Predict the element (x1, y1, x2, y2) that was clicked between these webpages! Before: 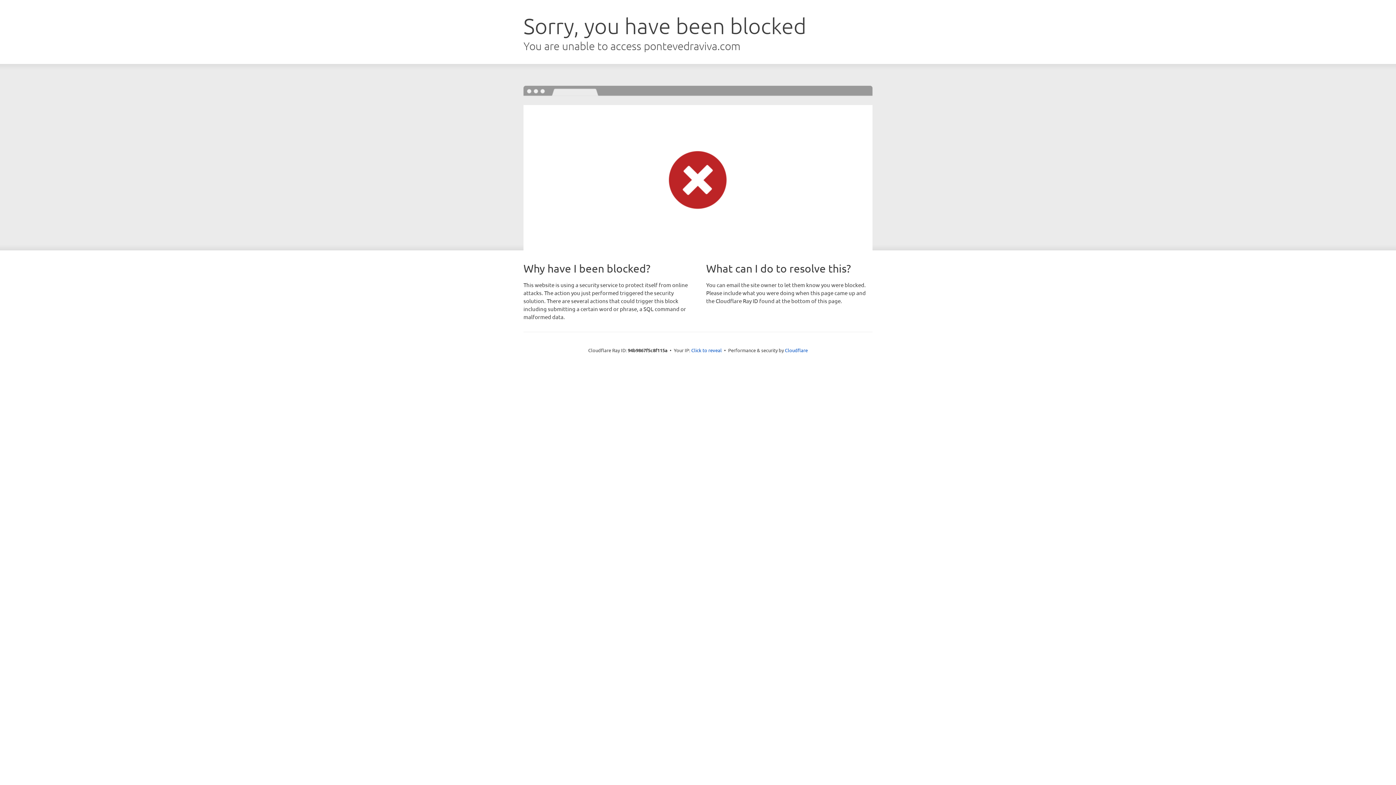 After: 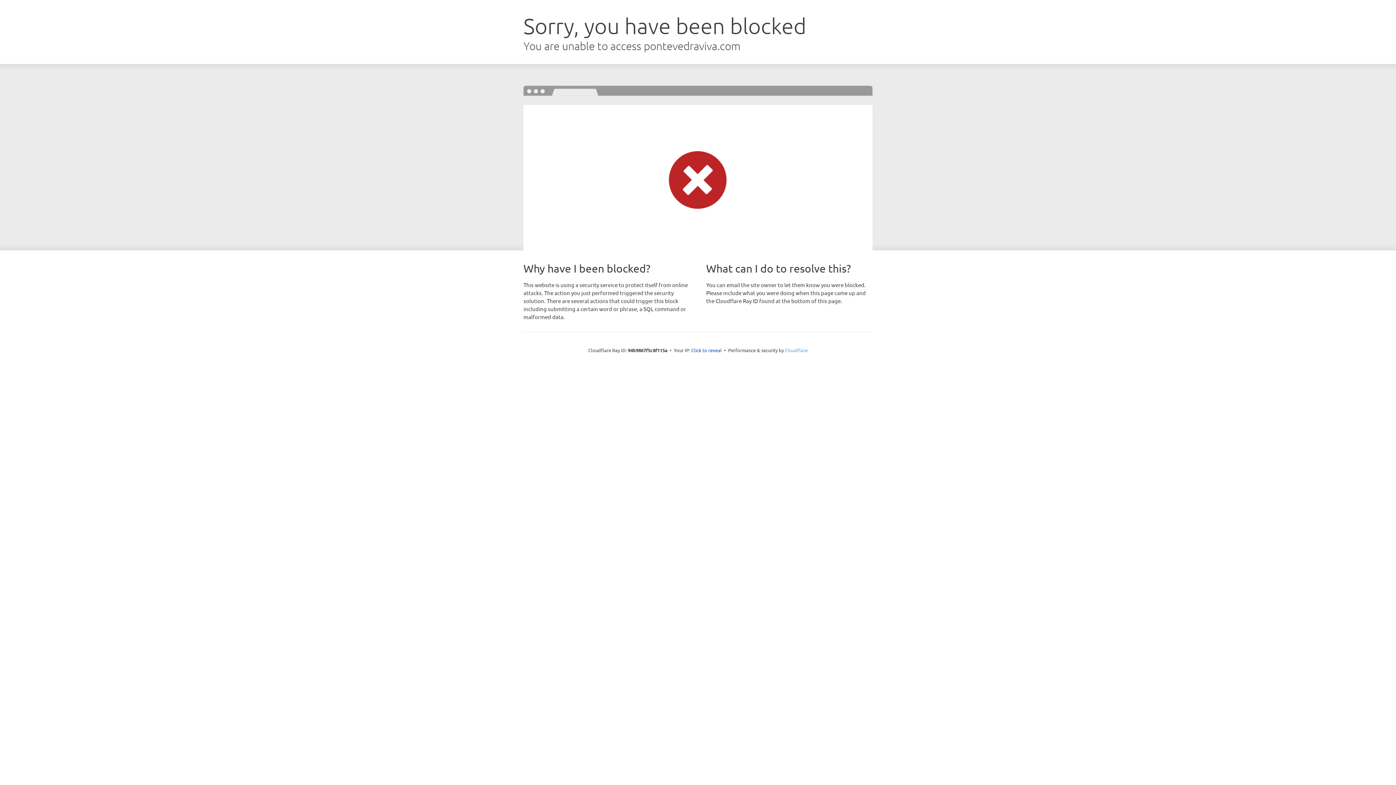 Action: label: Cloudflare bbox: (785, 347, 808, 353)